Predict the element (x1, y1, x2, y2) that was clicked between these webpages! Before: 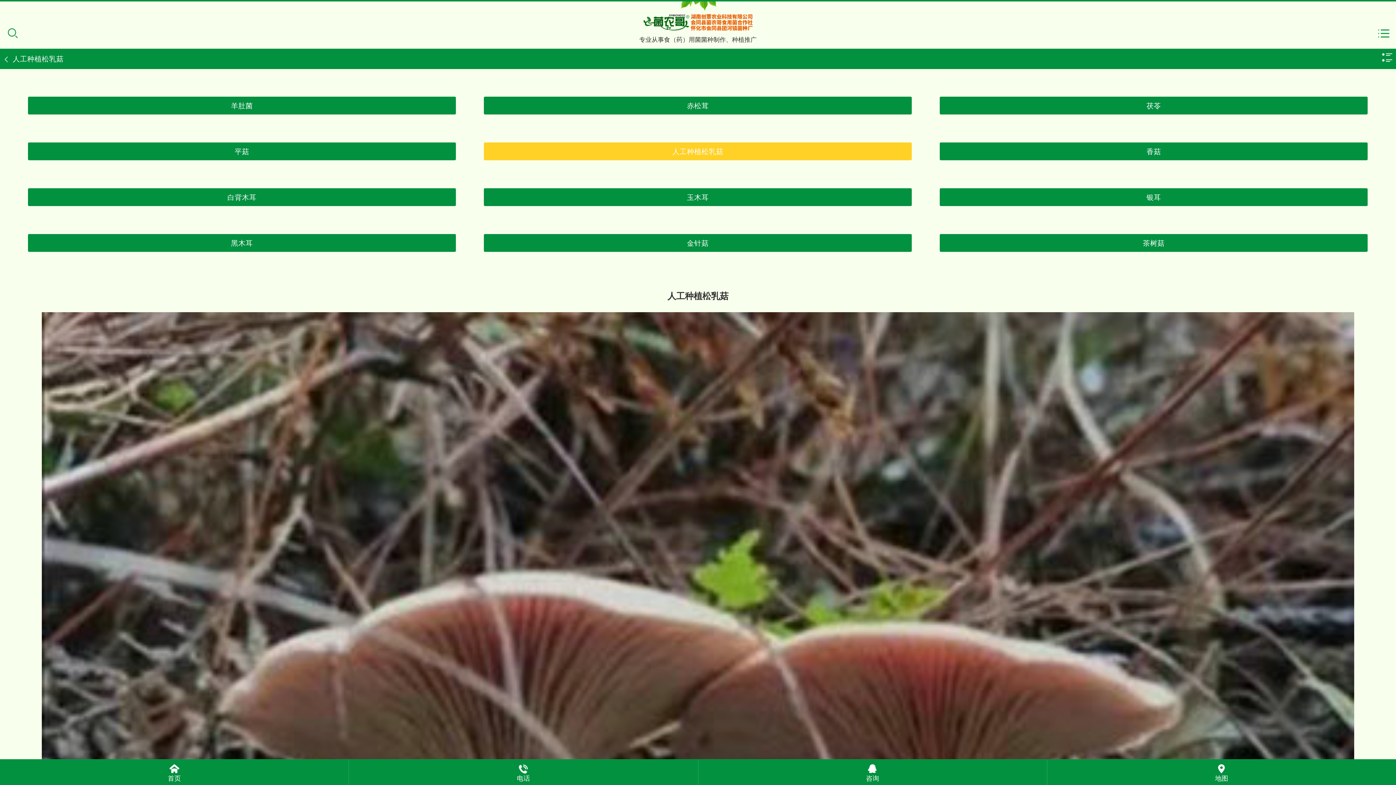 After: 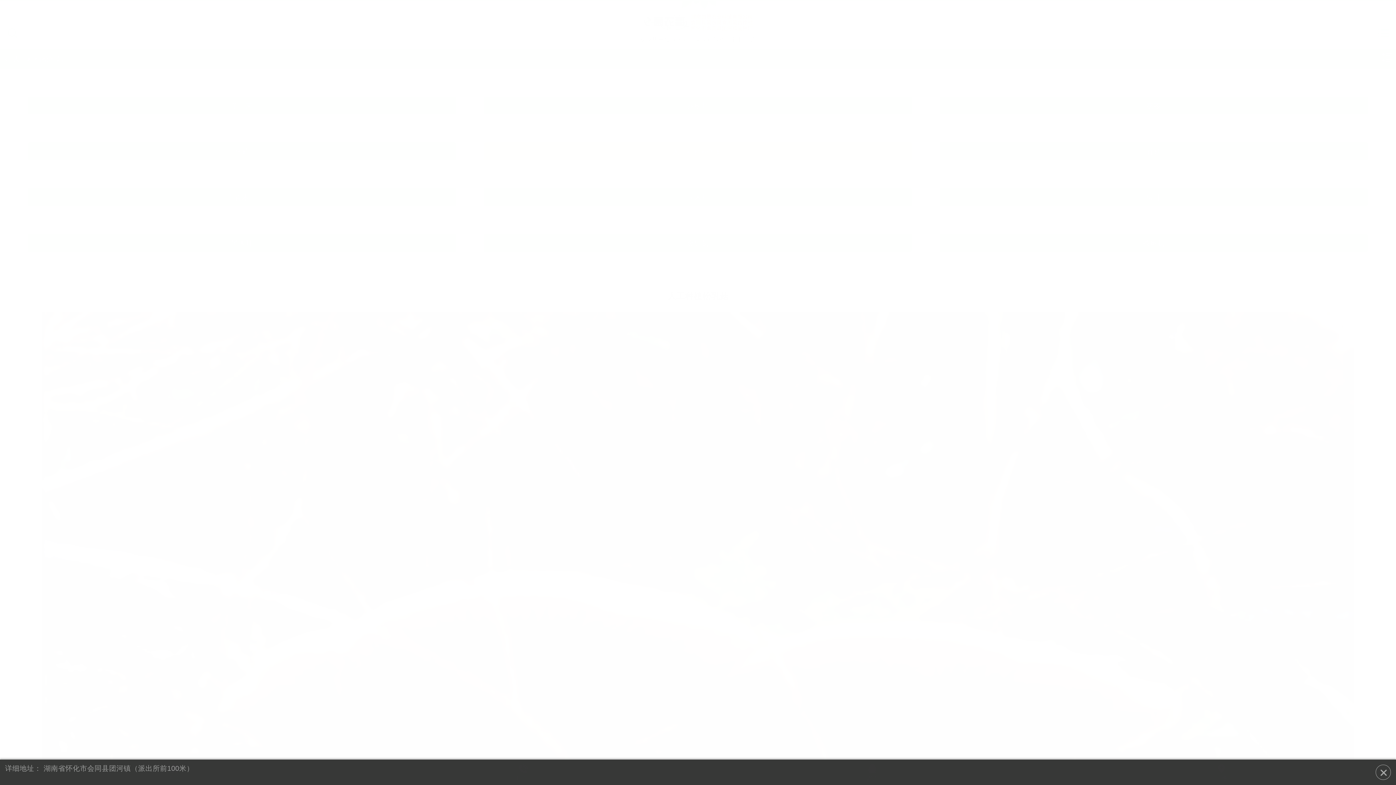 Action: label: 地图 bbox: (1047, 760, 1396, 785)